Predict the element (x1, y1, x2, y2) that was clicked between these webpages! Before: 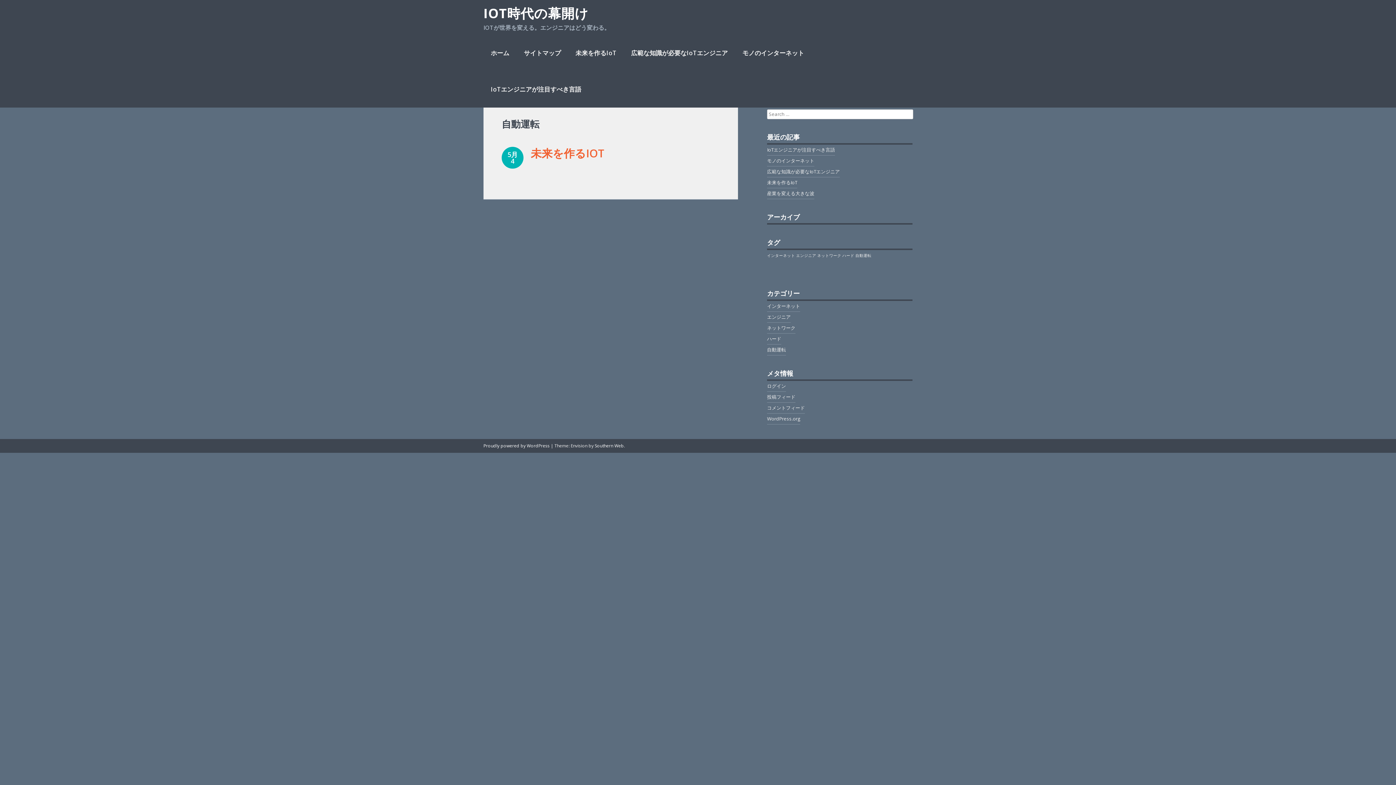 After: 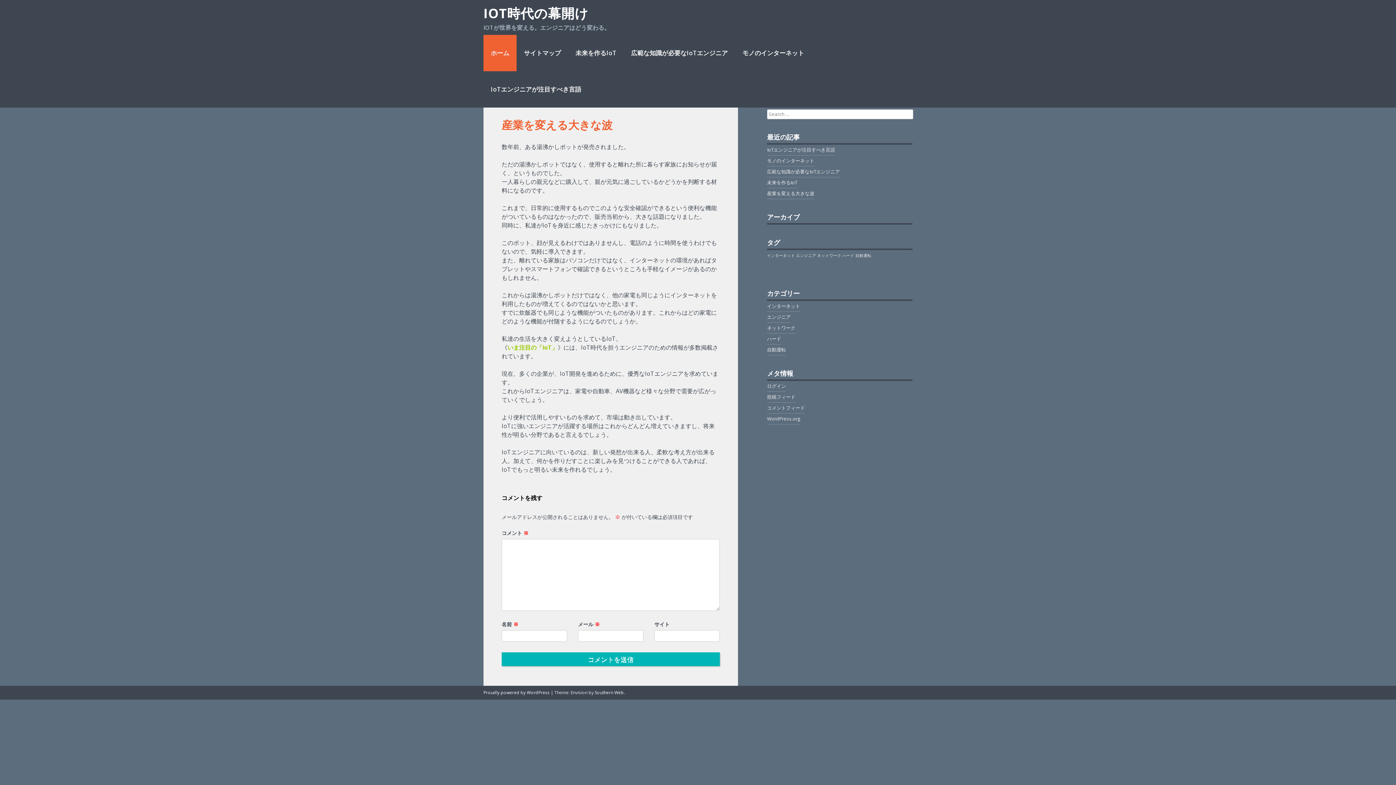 Action: label: ホーム bbox: (483, 34, 516, 71)